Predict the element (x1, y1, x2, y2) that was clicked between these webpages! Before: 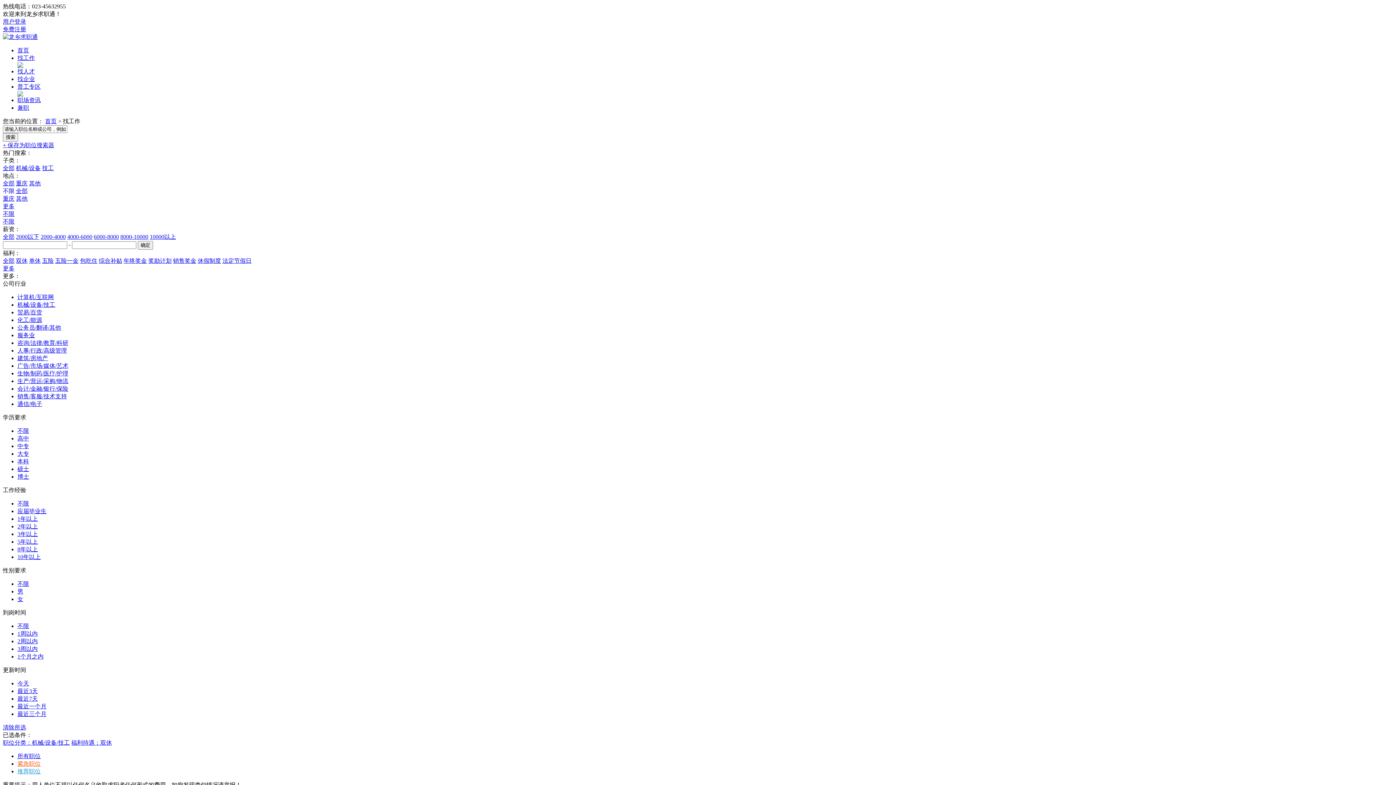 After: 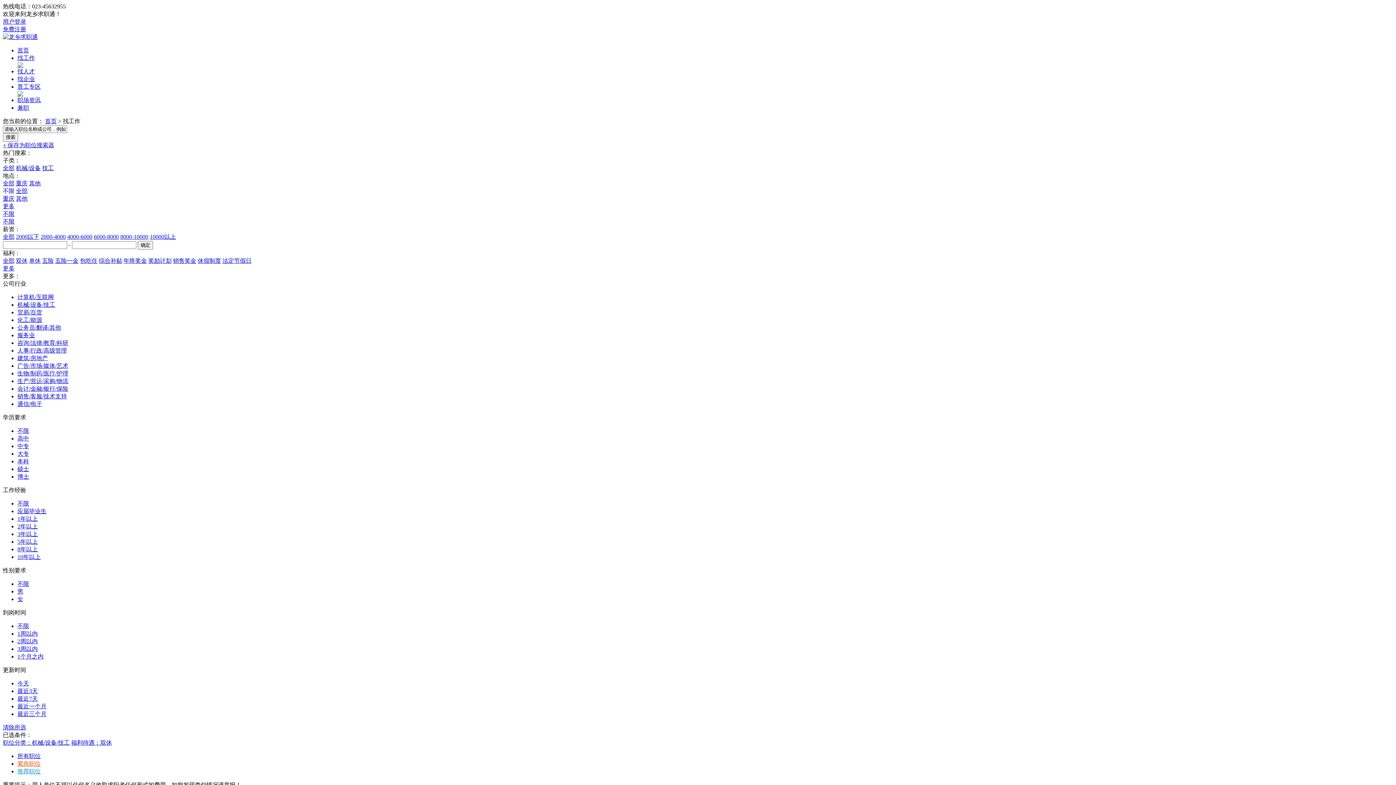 Action: label: 1周以内 bbox: (17, 630, 37, 637)